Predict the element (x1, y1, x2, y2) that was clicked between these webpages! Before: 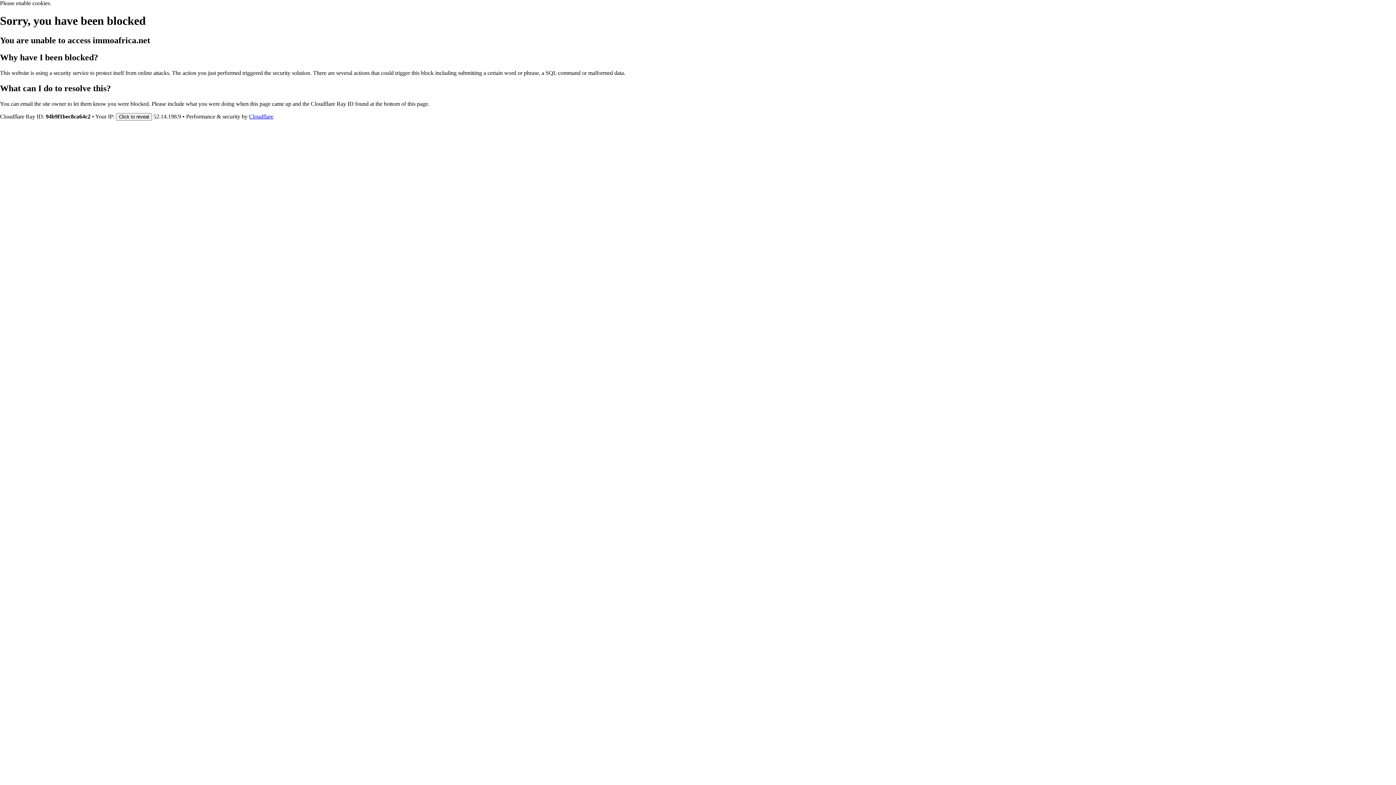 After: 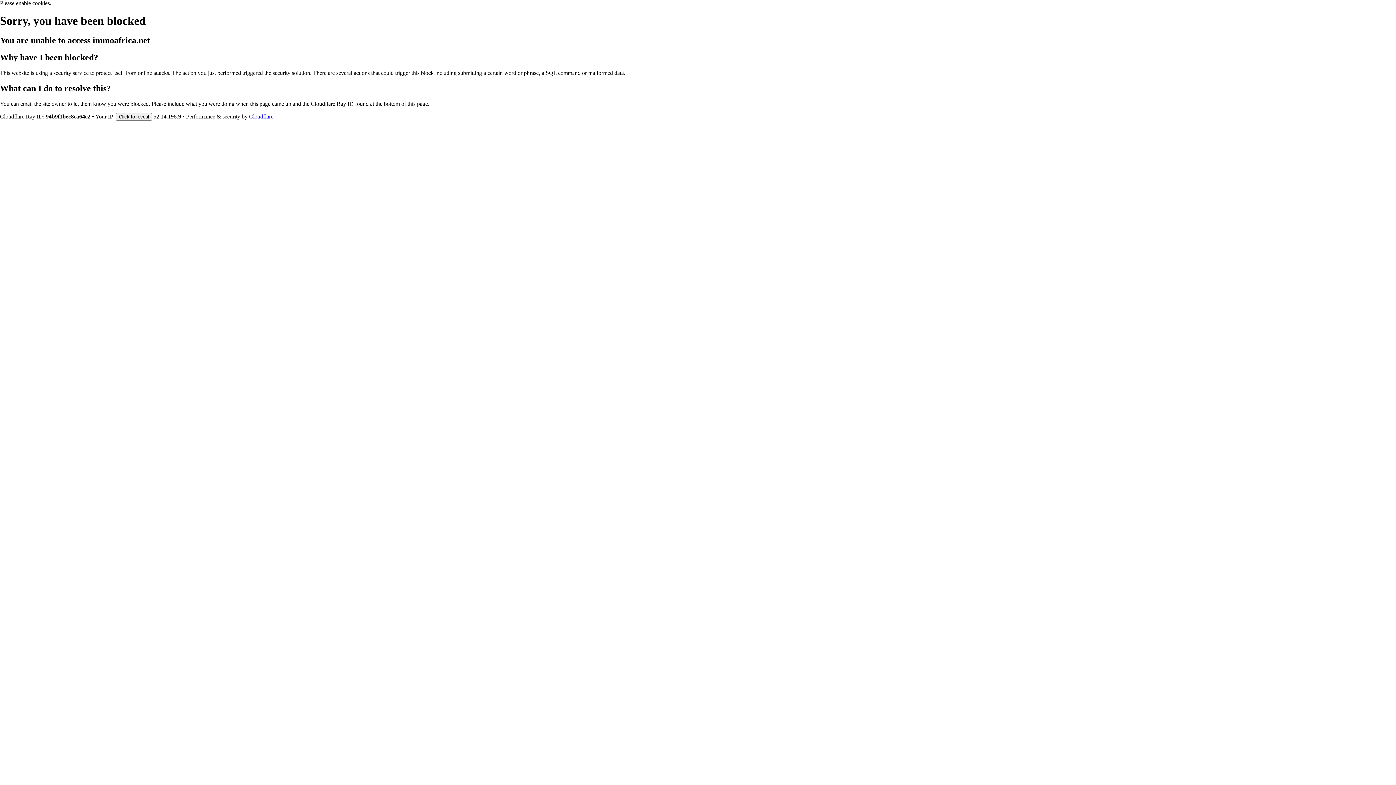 Action: bbox: (249, 113, 273, 119) label: Cloudflare